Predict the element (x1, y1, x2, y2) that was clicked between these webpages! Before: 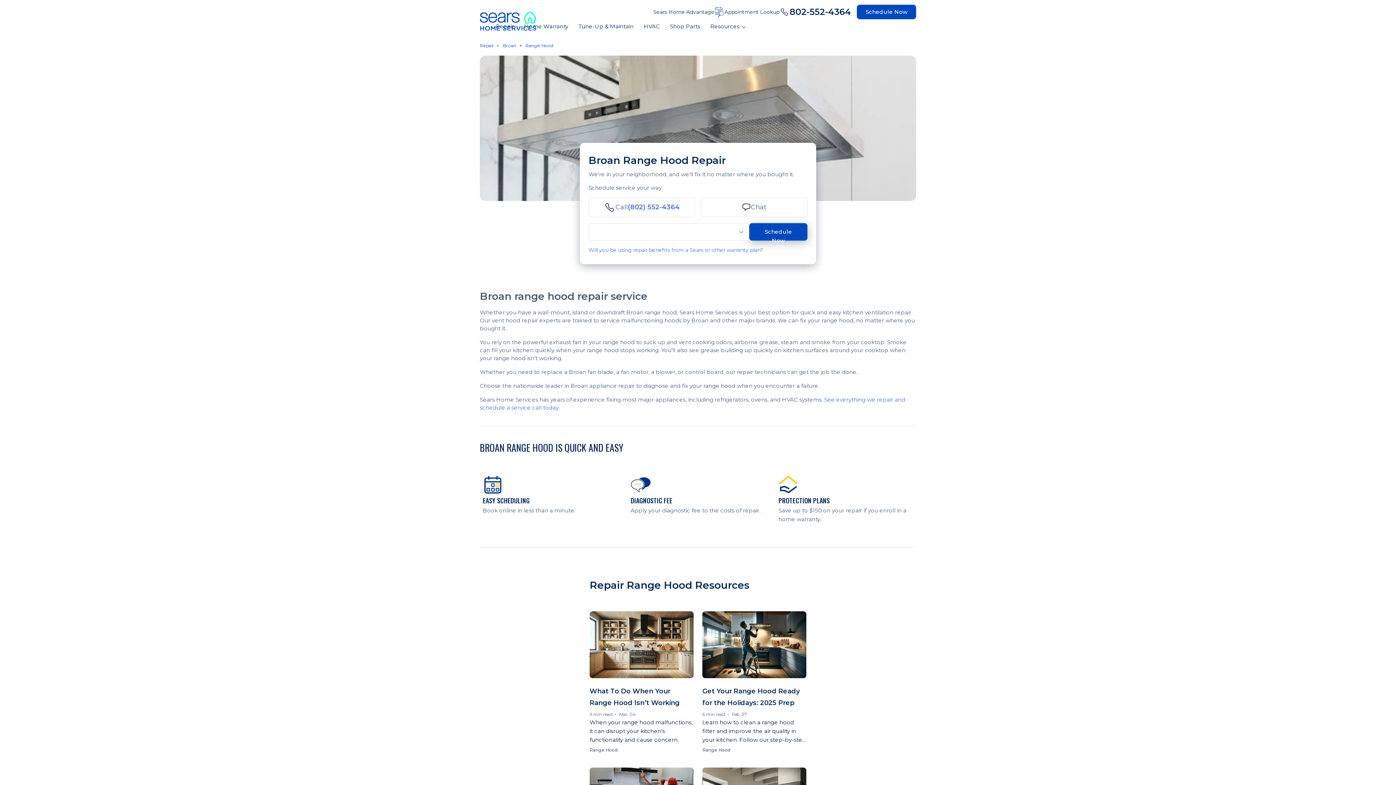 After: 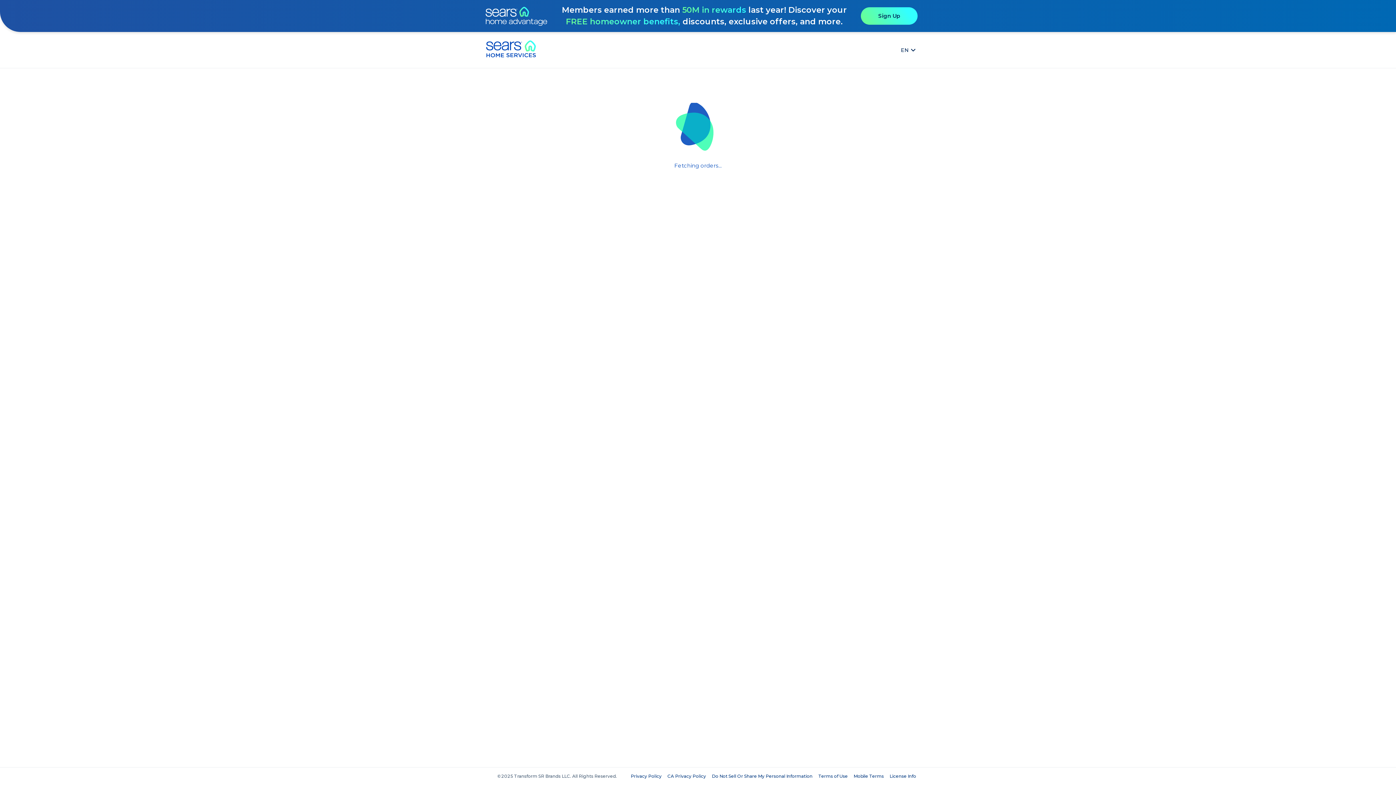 Action: label: Appointment Lookup bbox: (714, 6, 779, 17)